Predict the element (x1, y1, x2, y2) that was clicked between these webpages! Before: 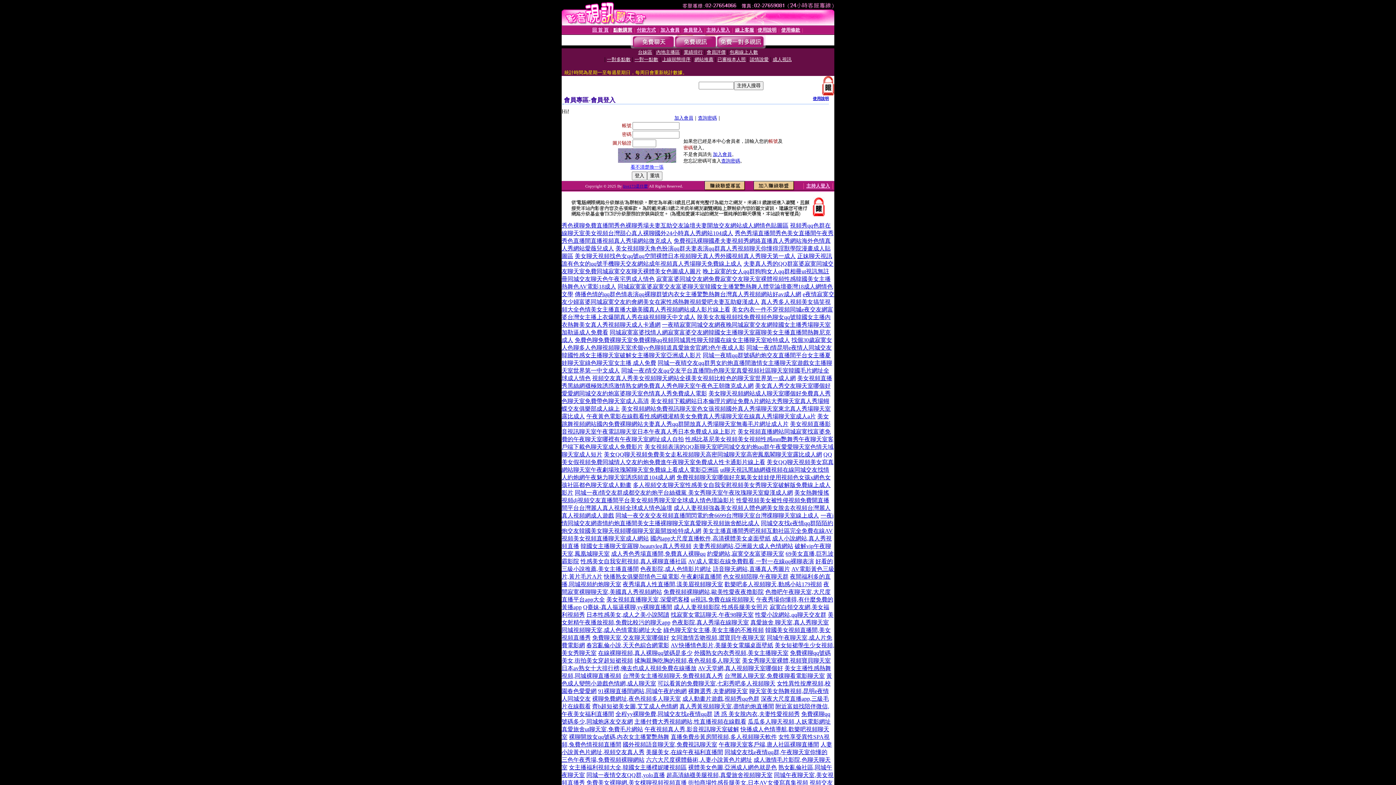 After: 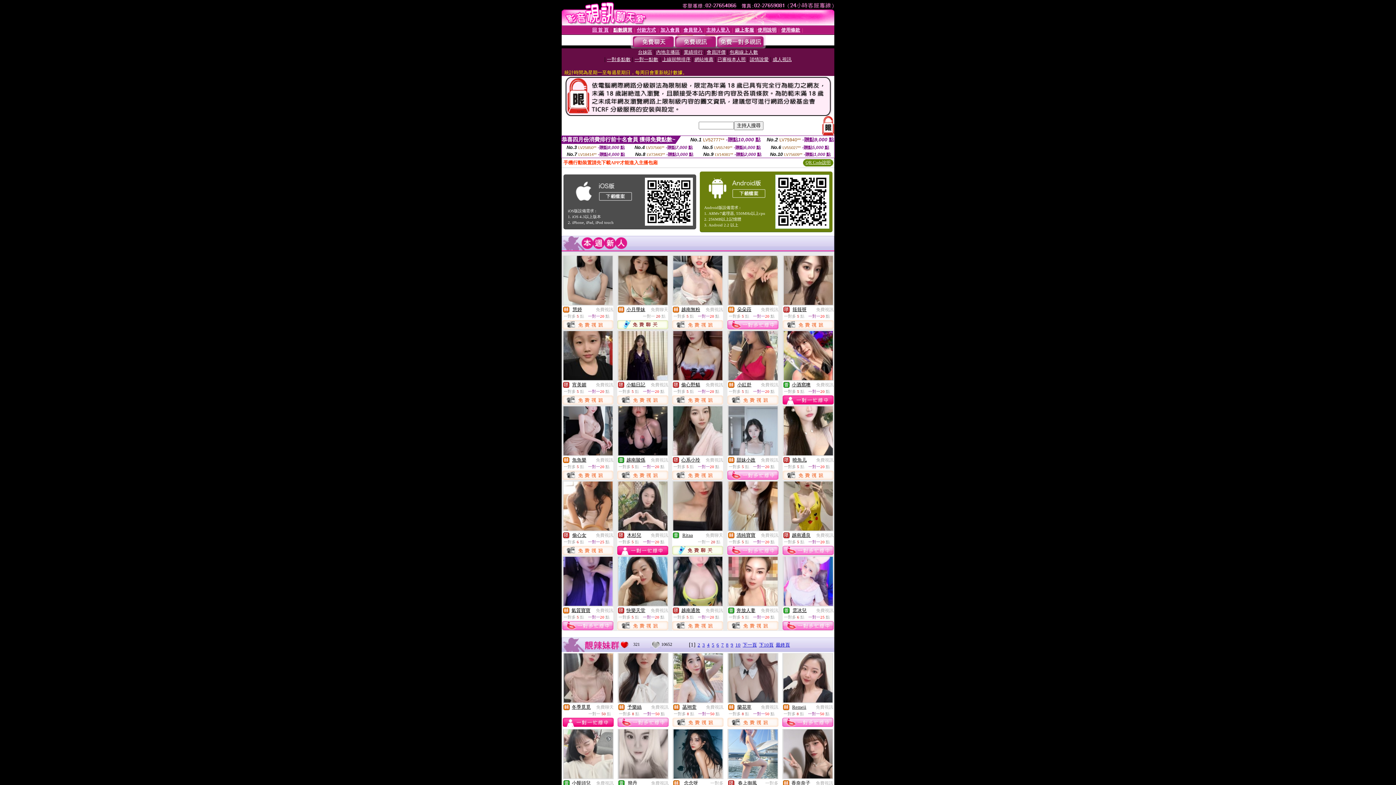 Action: label: 色女視頻陪聊,午夜聊天群 bbox: (723, 573, 788, 580)